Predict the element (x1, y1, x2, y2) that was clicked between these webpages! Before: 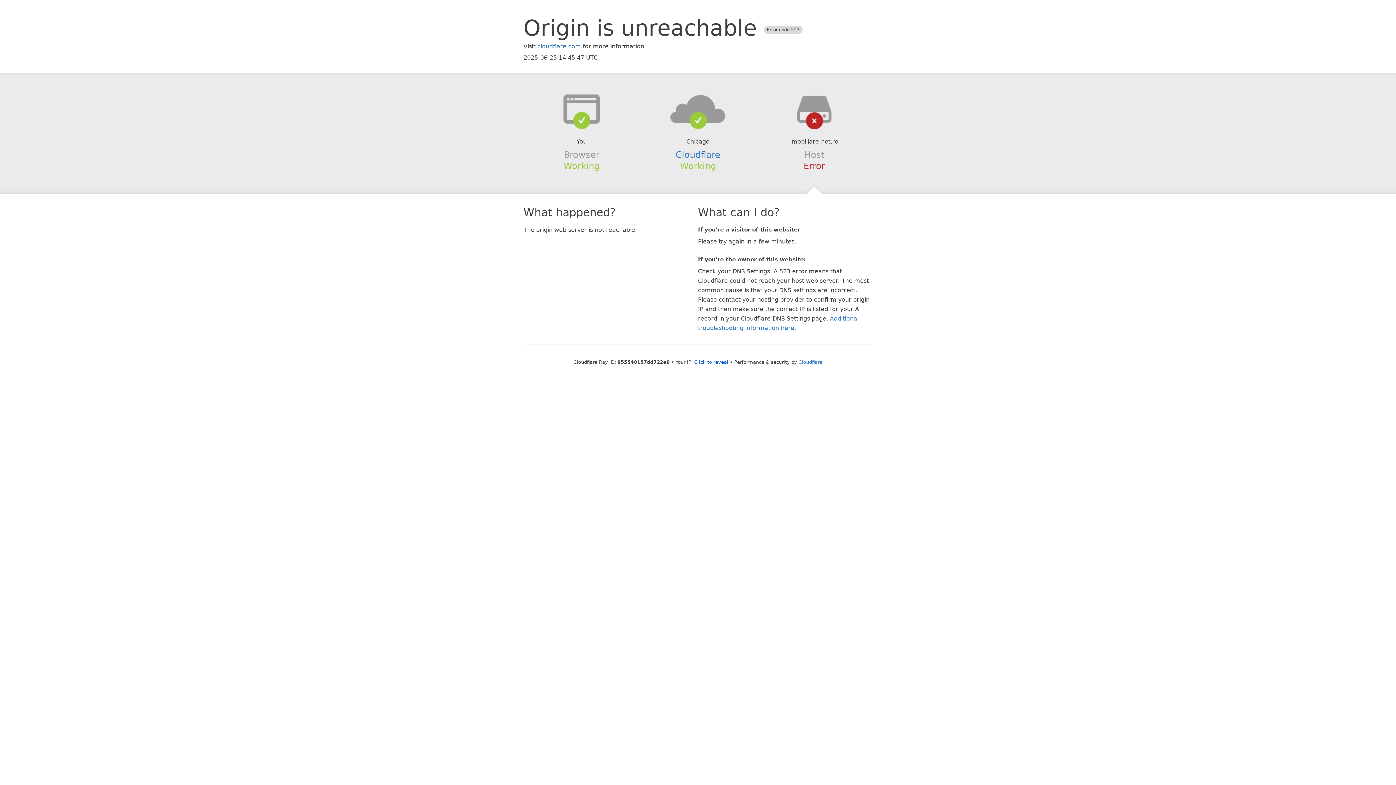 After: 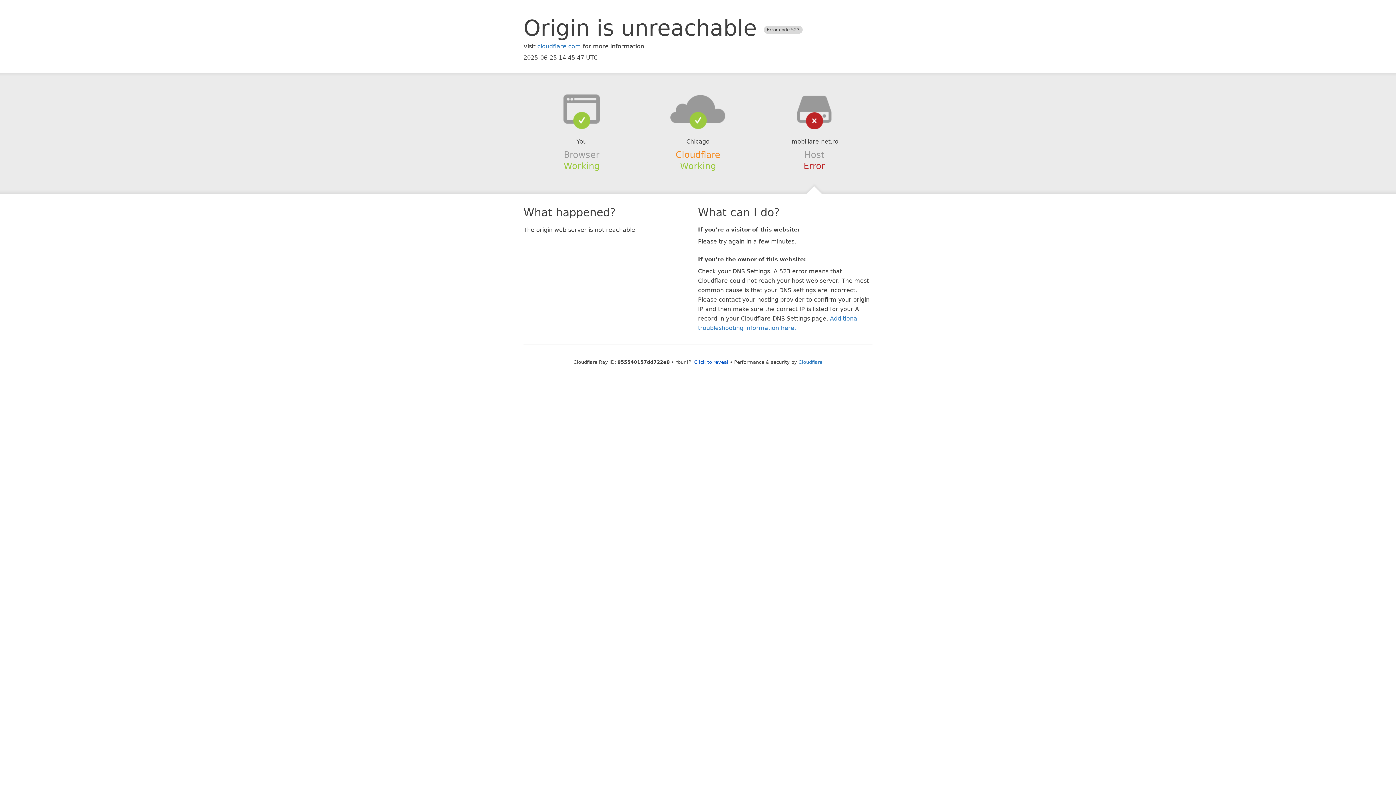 Action: label: Cloudflare bbox: (675, 149, 720, 159)